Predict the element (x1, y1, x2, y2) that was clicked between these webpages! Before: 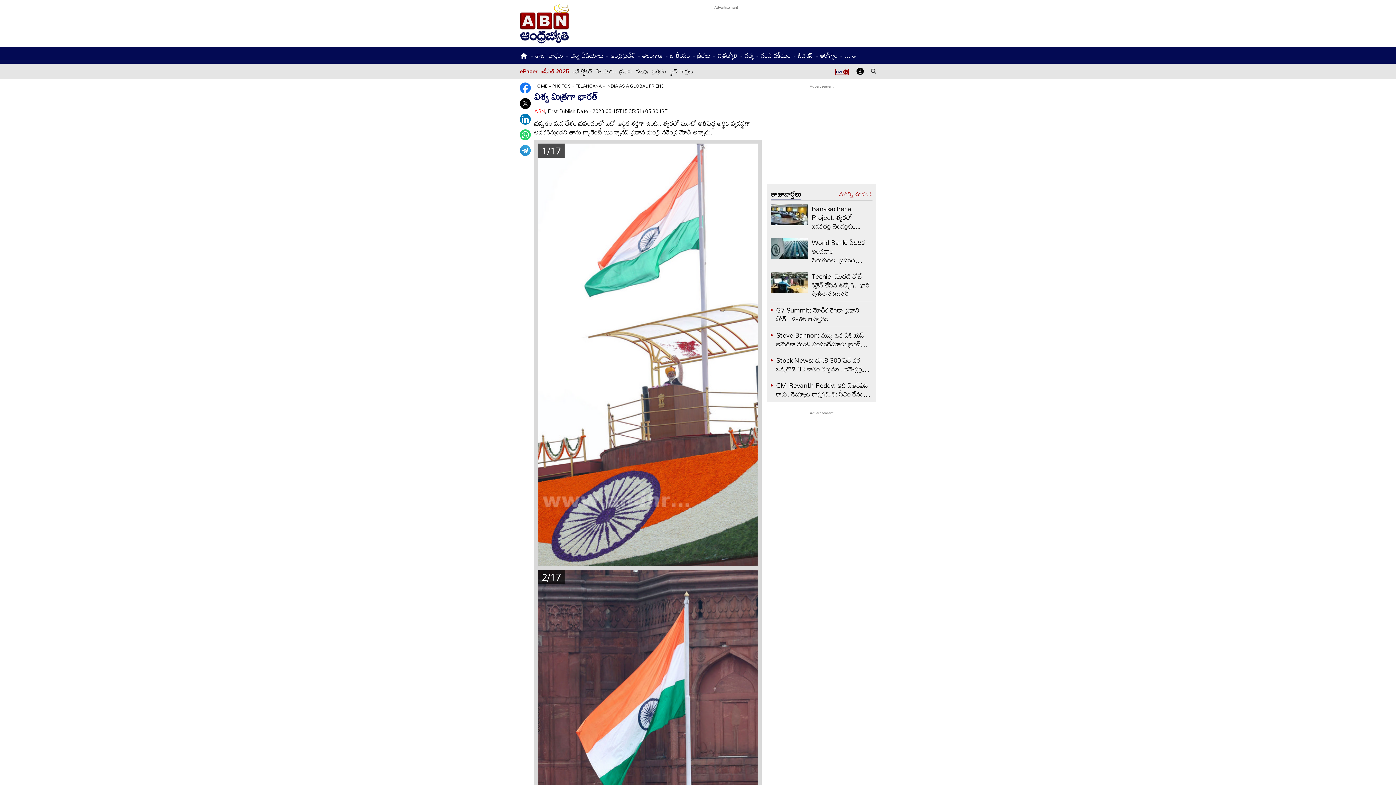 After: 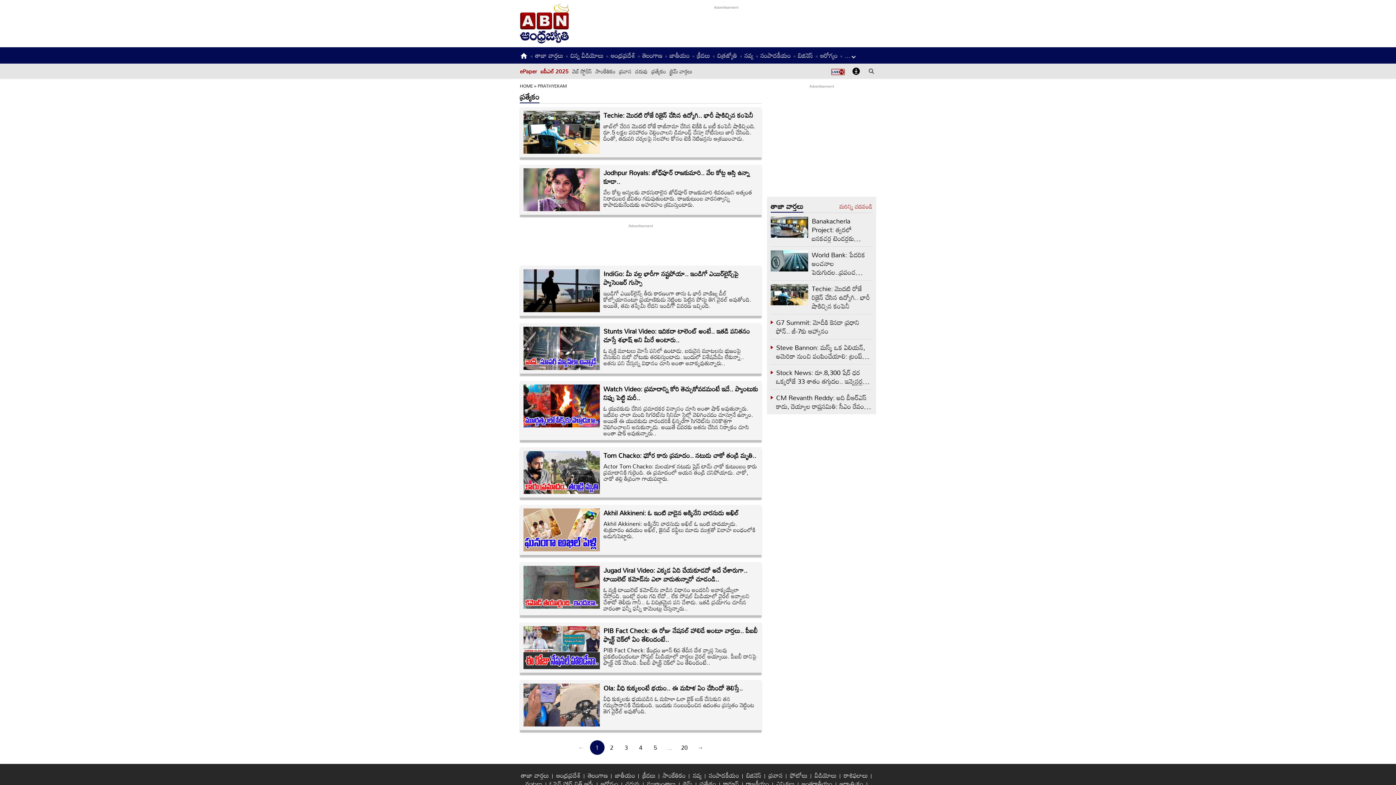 Action: label: ప్రత్యేకం bbox: (652, 65, 666, 76)